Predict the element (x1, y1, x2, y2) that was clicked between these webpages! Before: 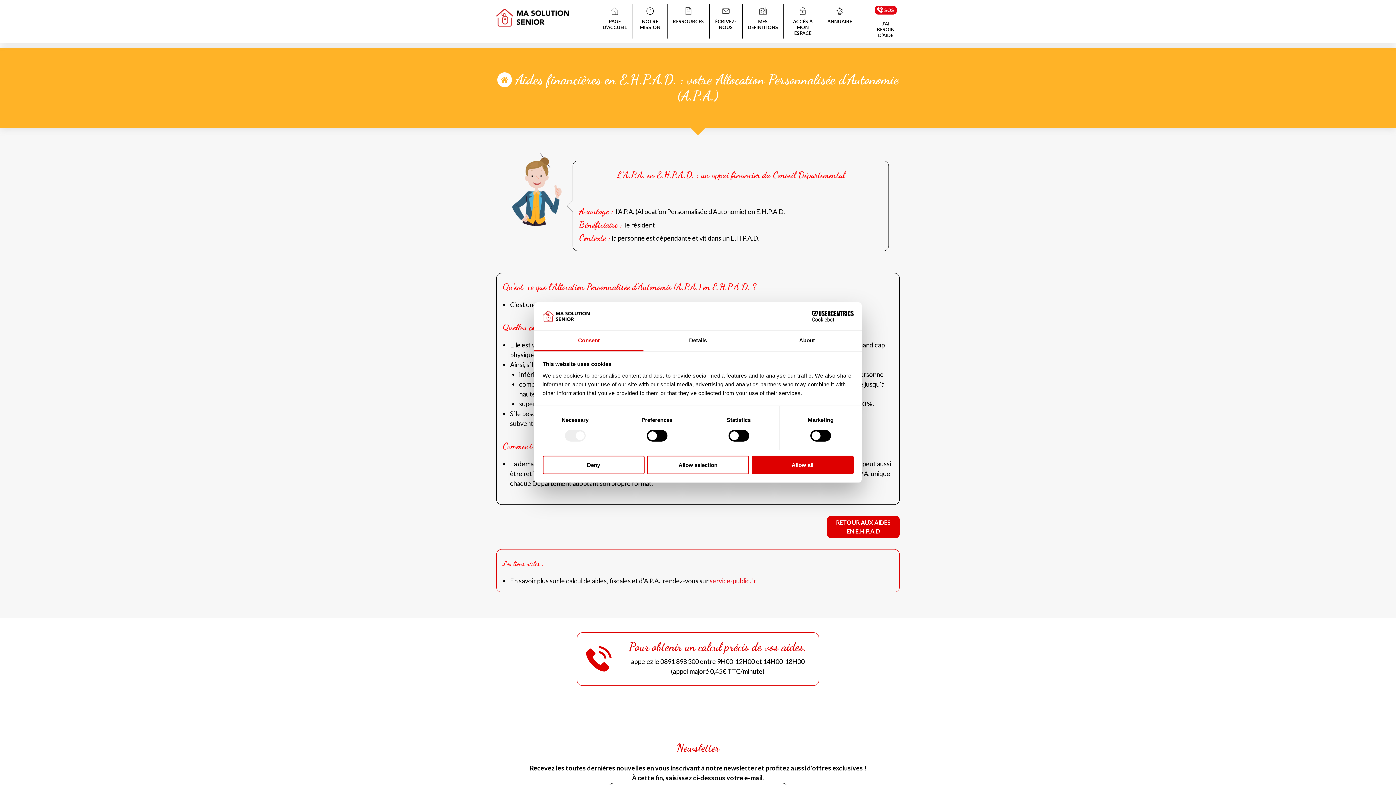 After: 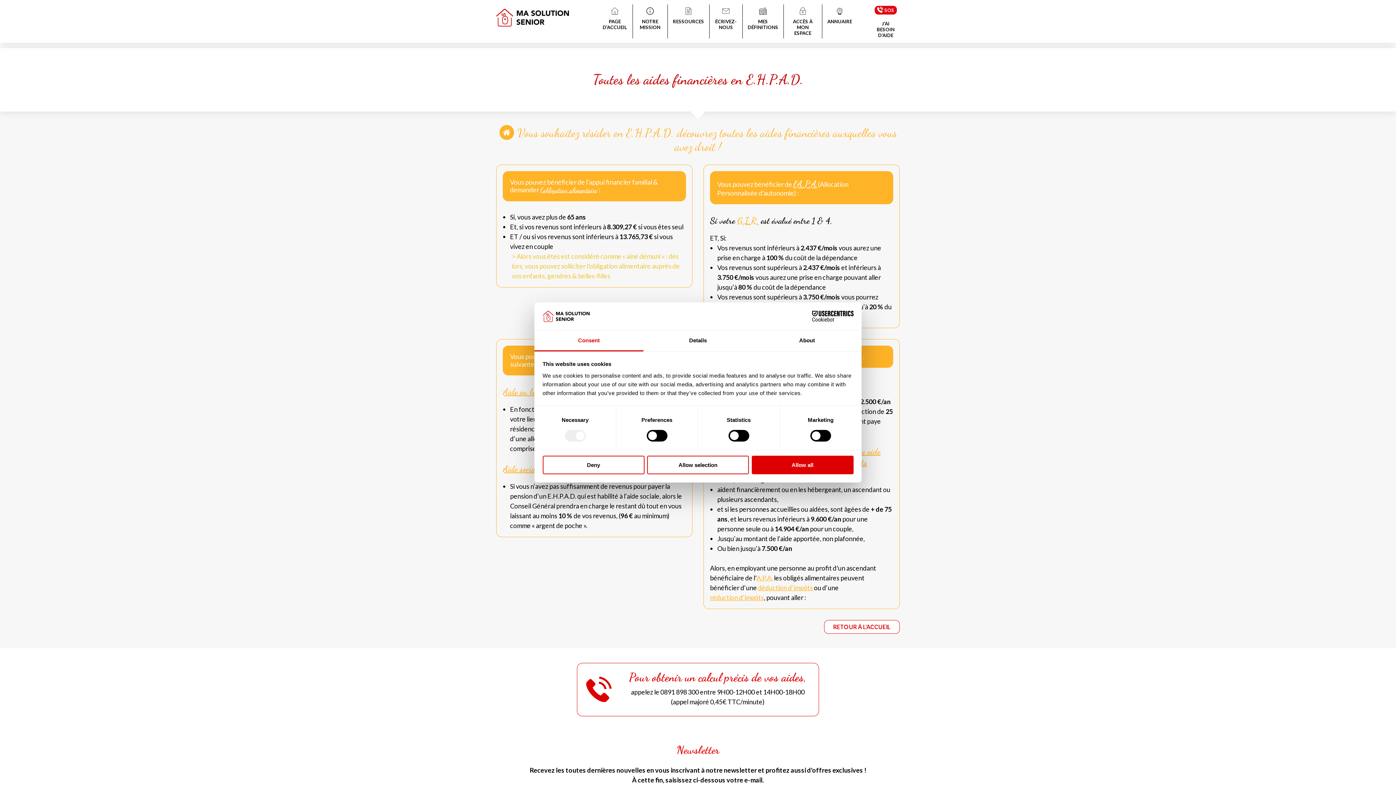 Action: bbox: (827, 516, 900, 538) label: RETOUR AUX AIDES
EN E.H.P.A.D